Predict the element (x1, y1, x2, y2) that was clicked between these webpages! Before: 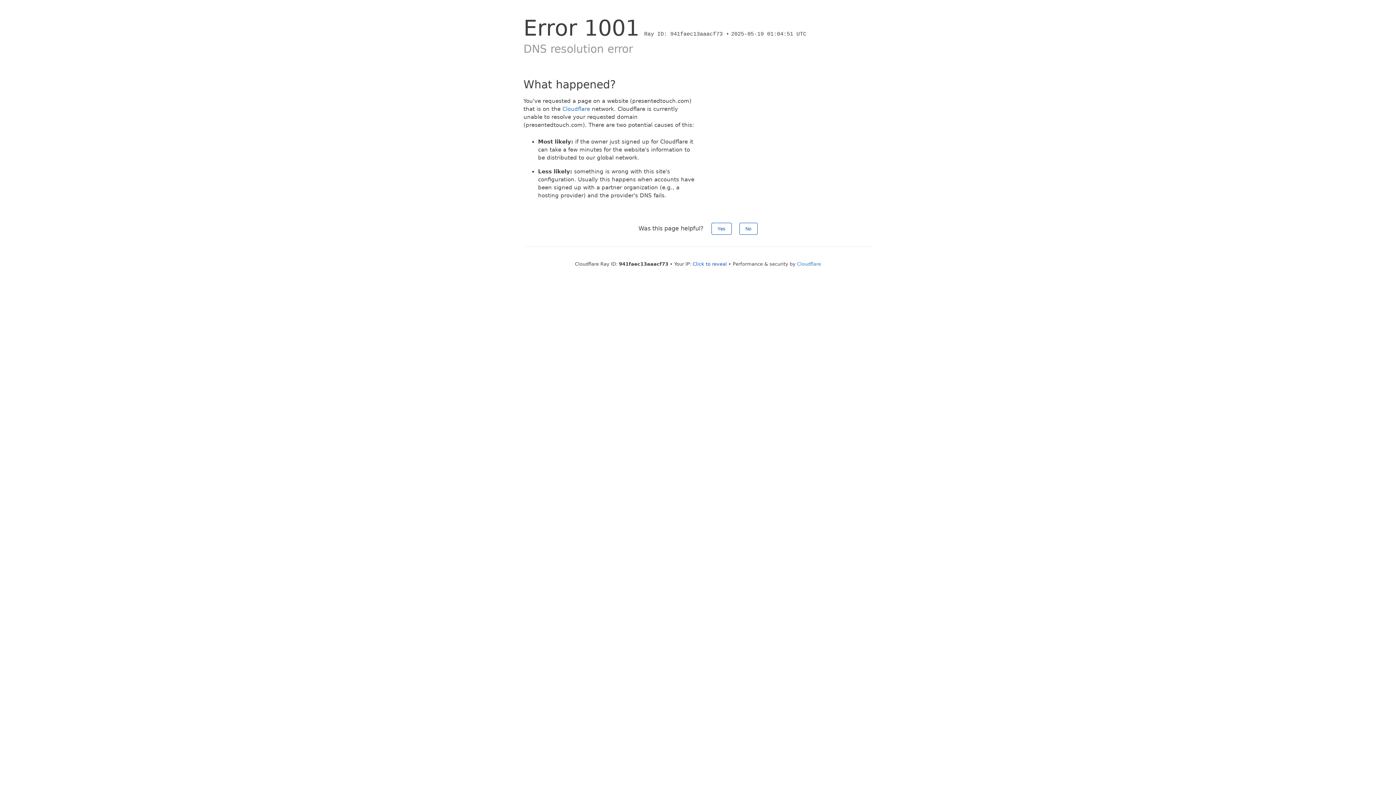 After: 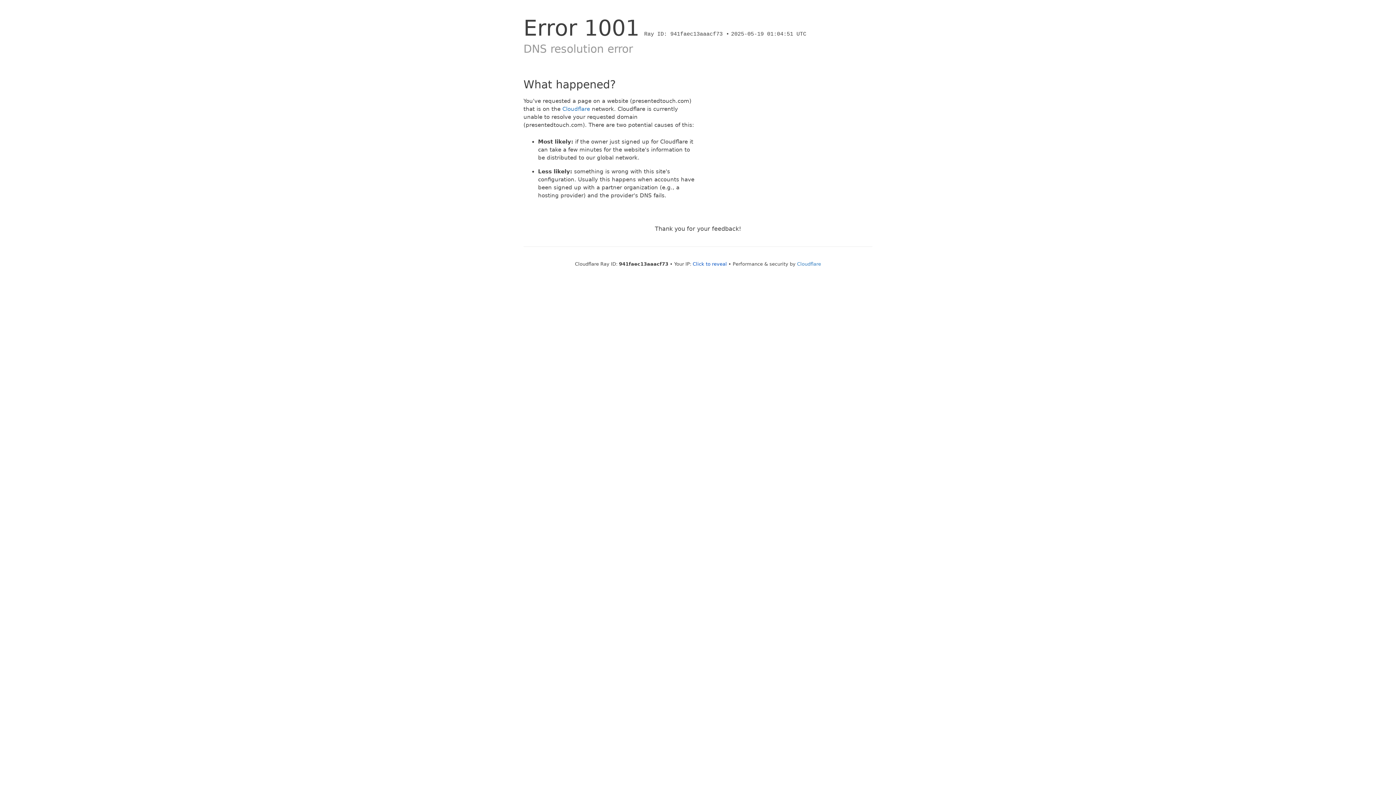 Action: bbox: (739, 222, 757, 234) label: No